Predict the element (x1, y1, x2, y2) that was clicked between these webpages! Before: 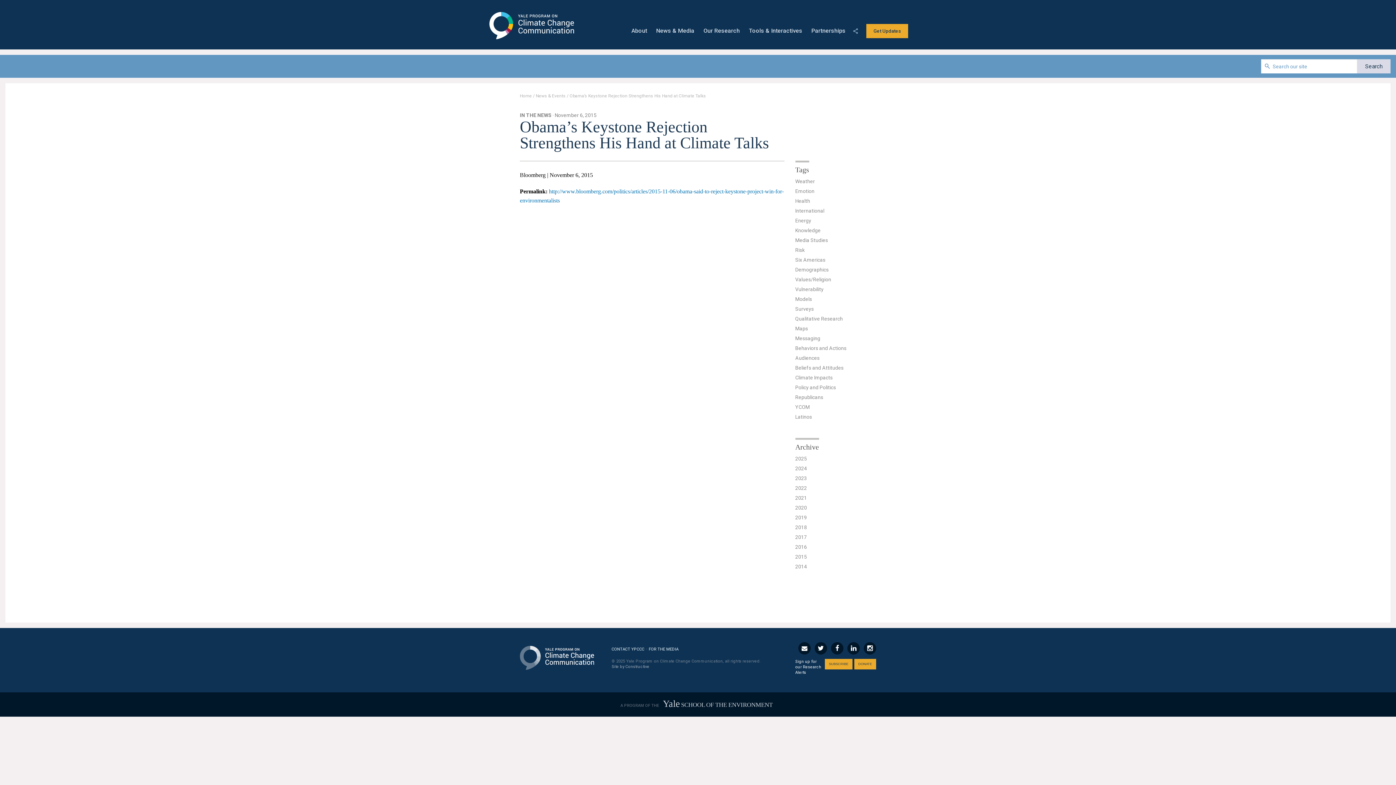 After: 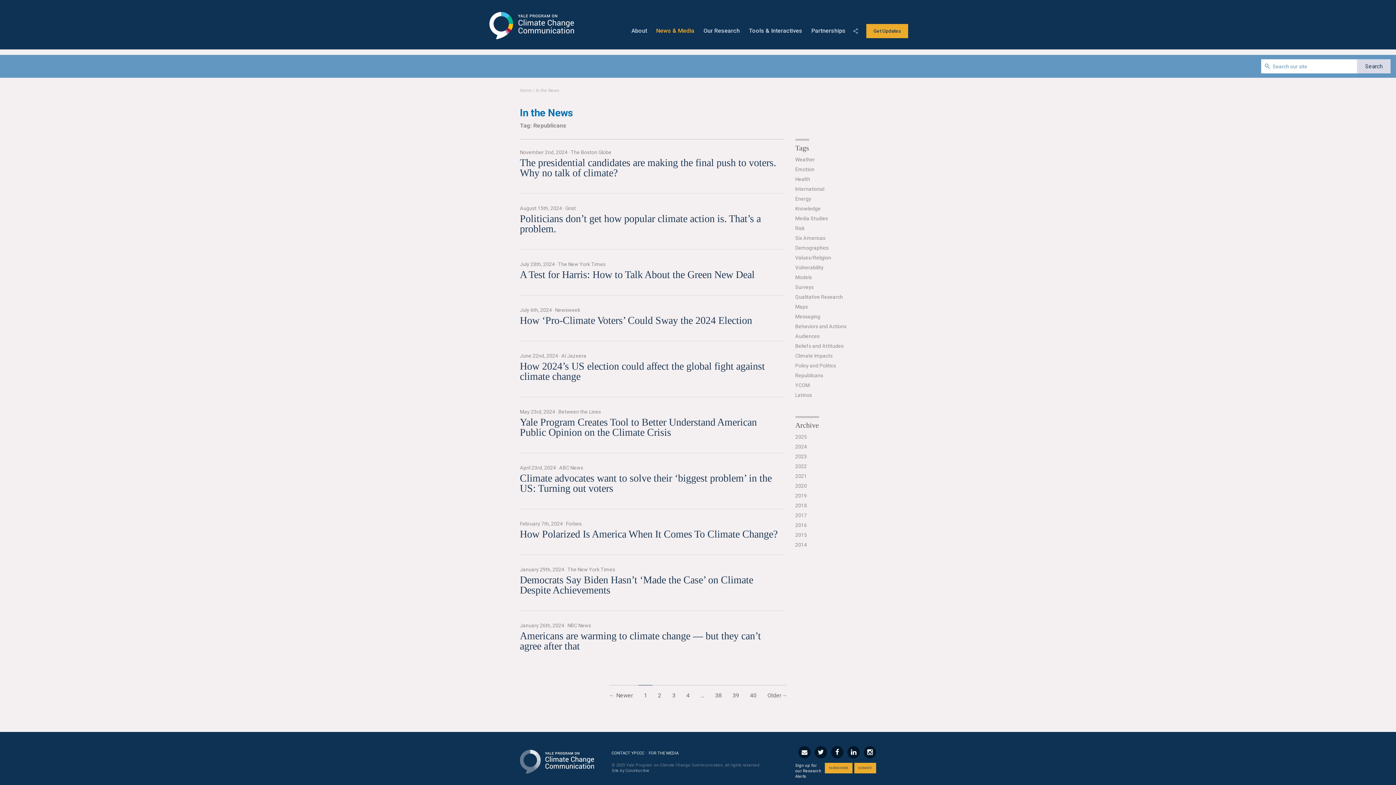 Action: label: Republicans bbox: (795, 394, 823, 400)